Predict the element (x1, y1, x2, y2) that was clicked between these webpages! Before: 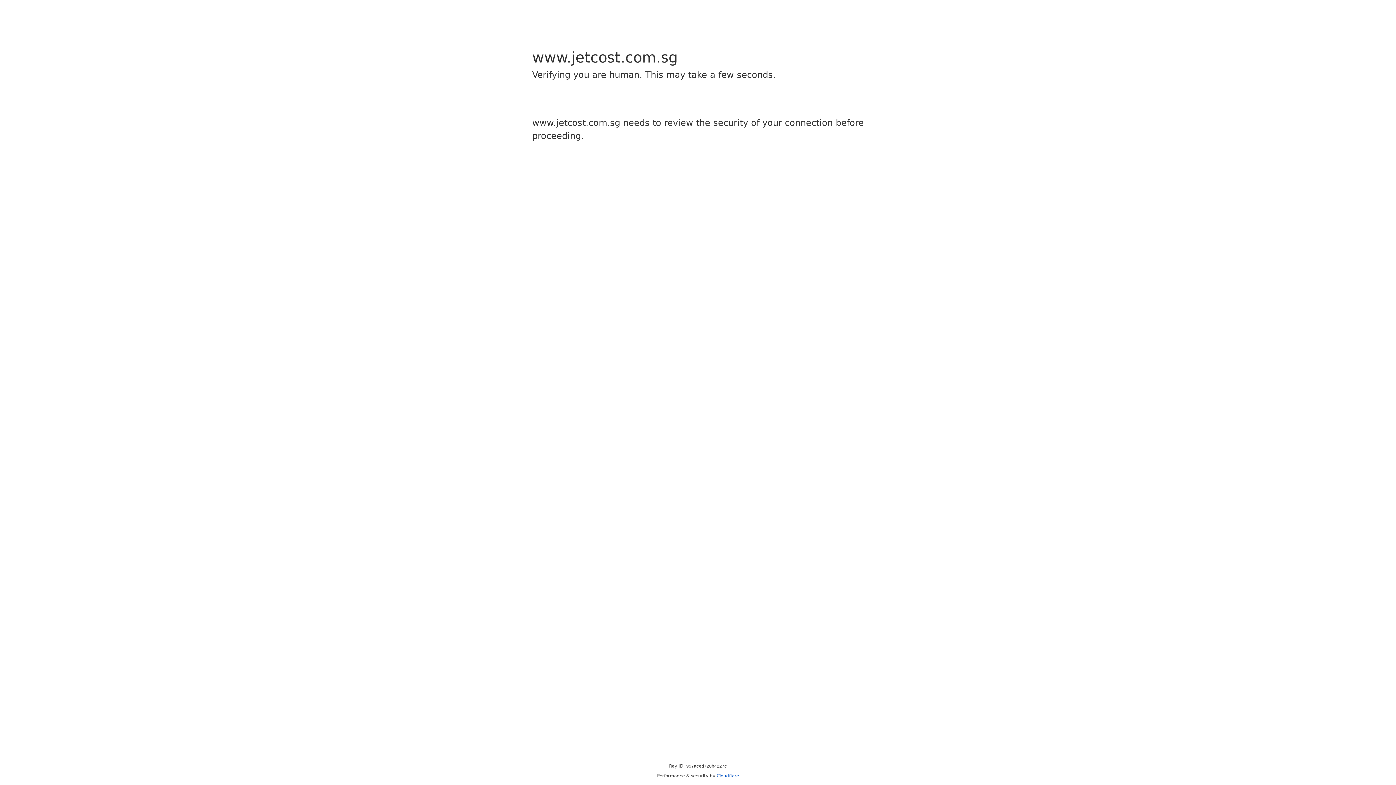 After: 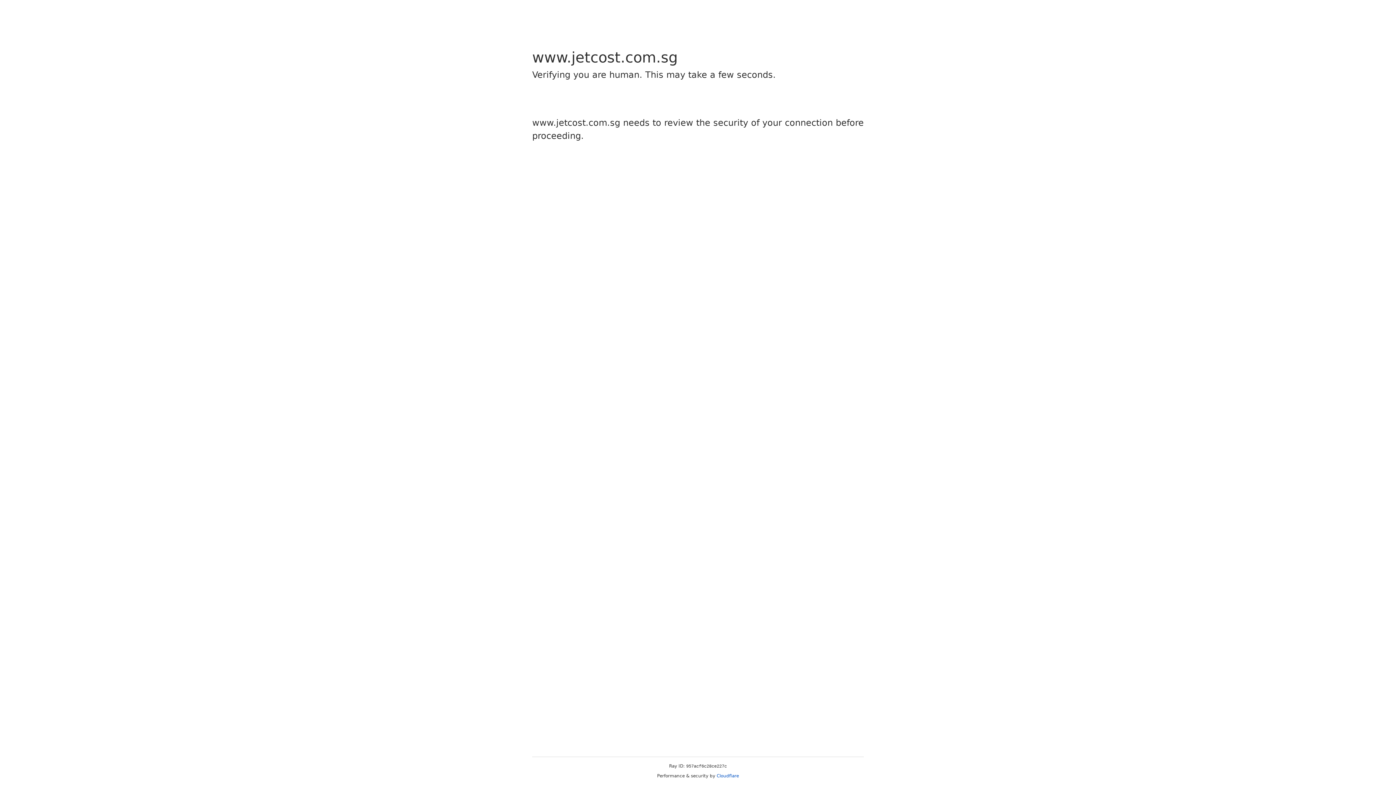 Action: label: Cloudflare bbox: (716, 773, 739, 778)